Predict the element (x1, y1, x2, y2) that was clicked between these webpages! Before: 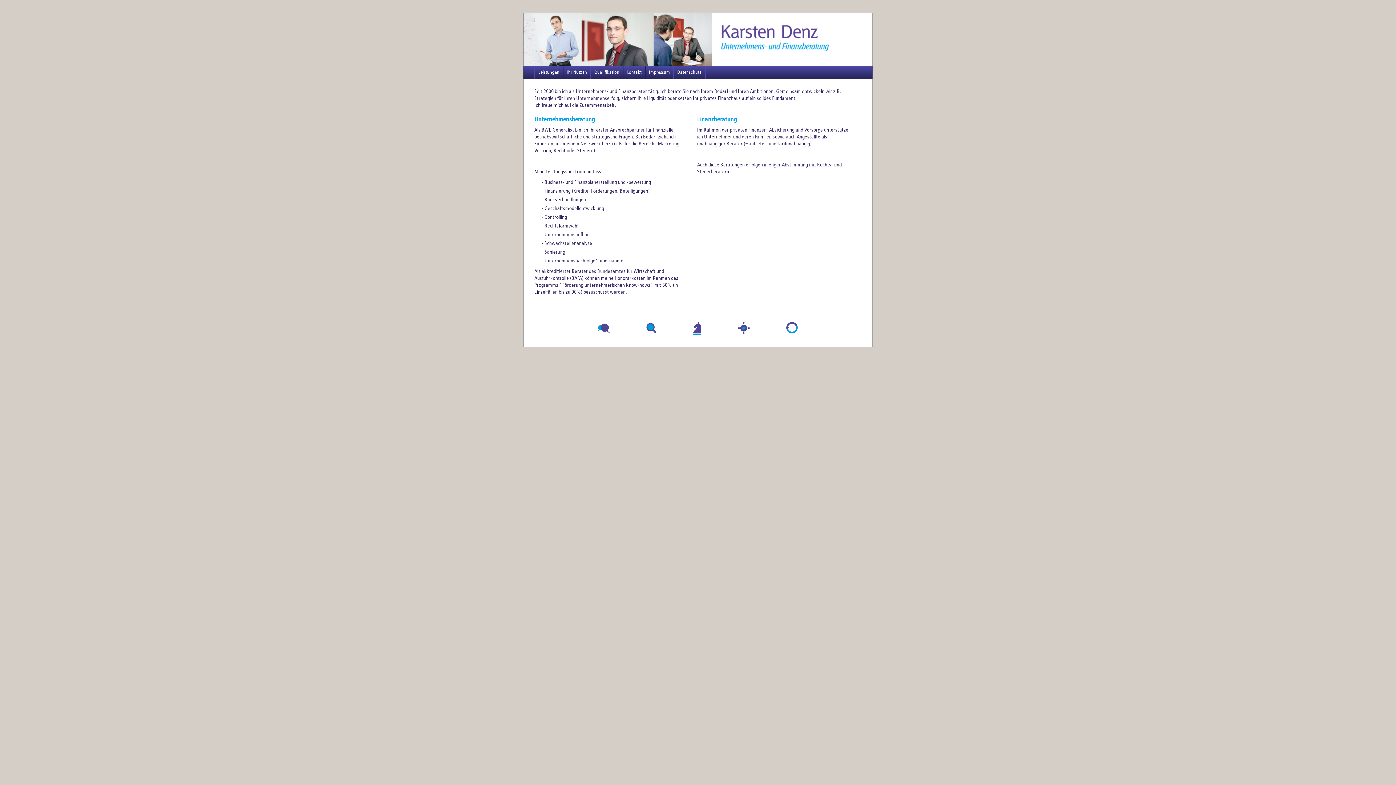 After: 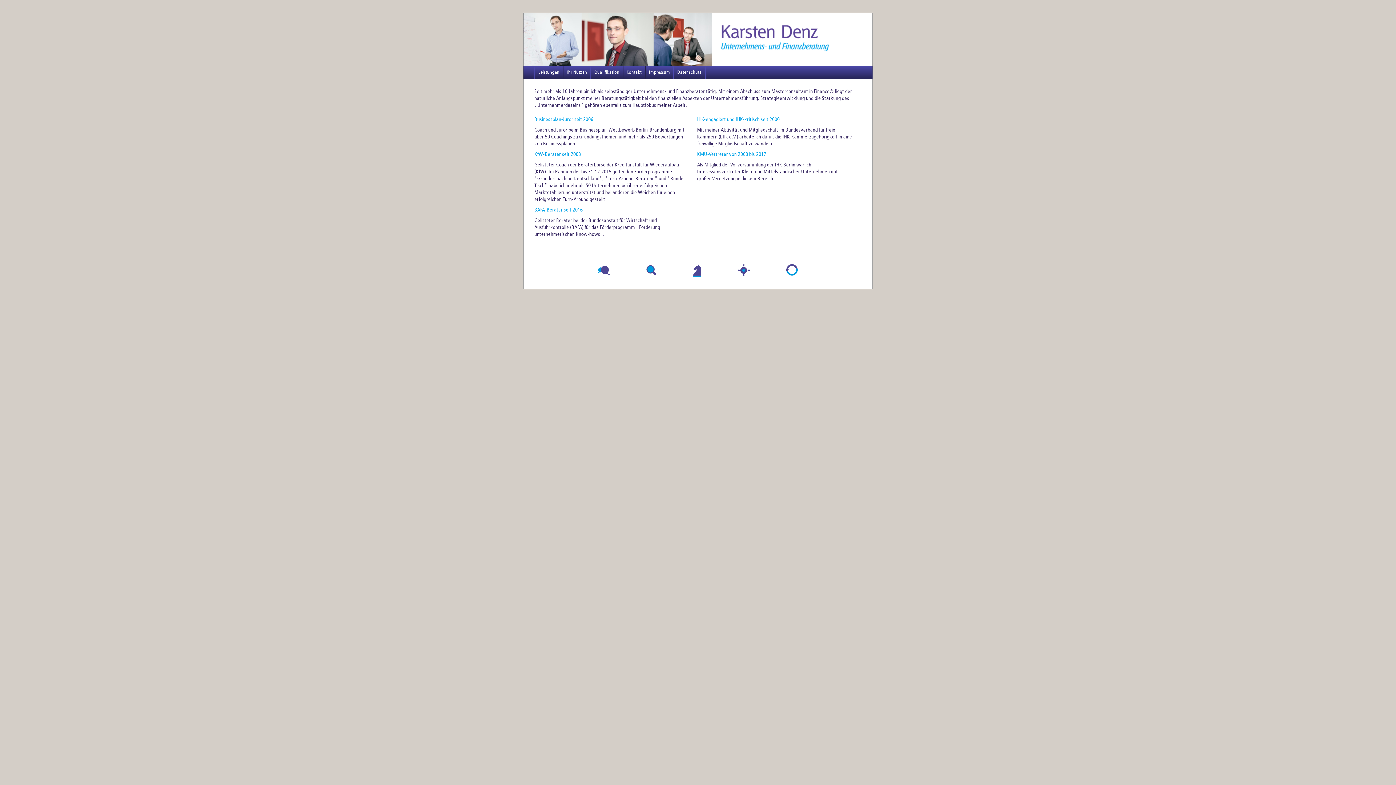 Action: label: Qualifikation bbox: (590, 70, 623, 74)